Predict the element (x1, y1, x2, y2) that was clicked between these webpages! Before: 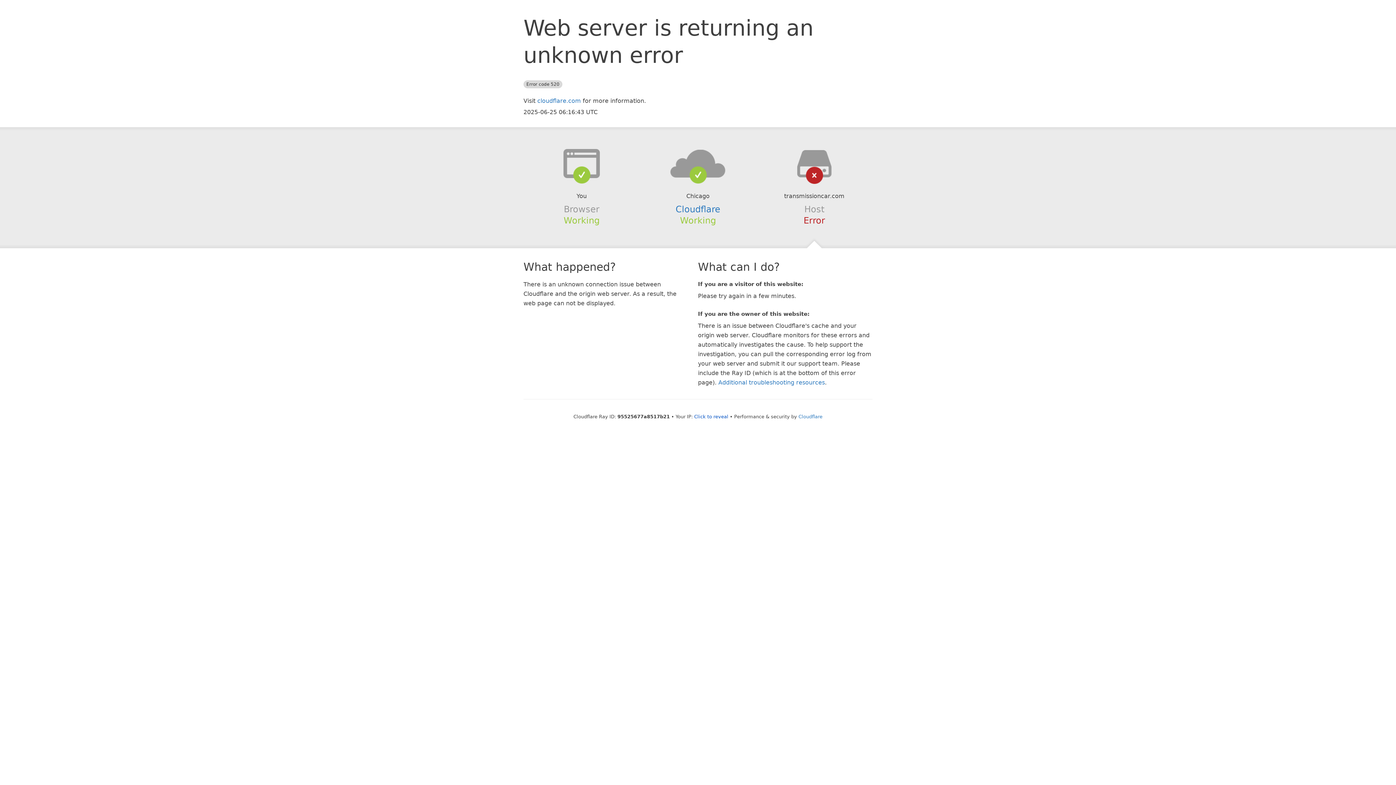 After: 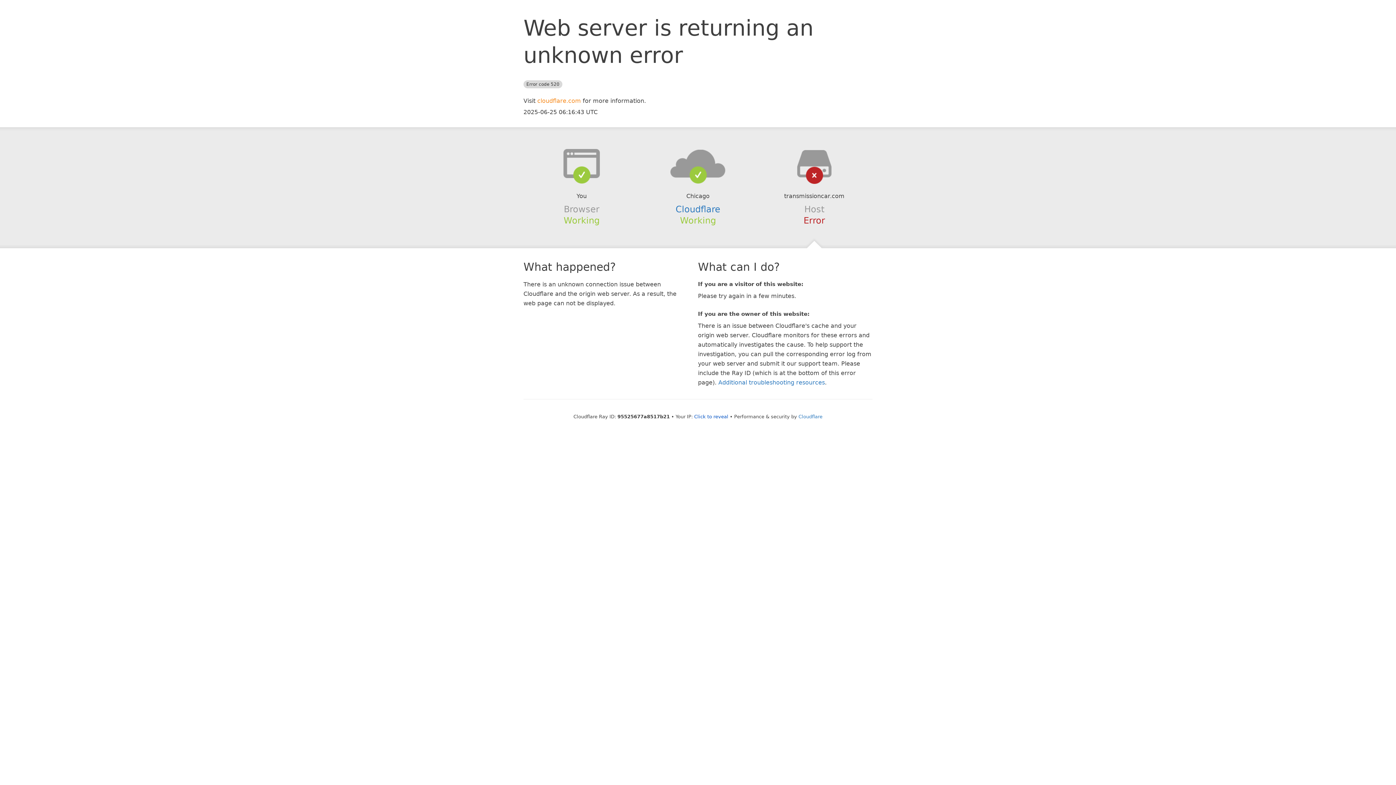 Action: label: cloudflare.com bbox: (537, 97, 581, 104)